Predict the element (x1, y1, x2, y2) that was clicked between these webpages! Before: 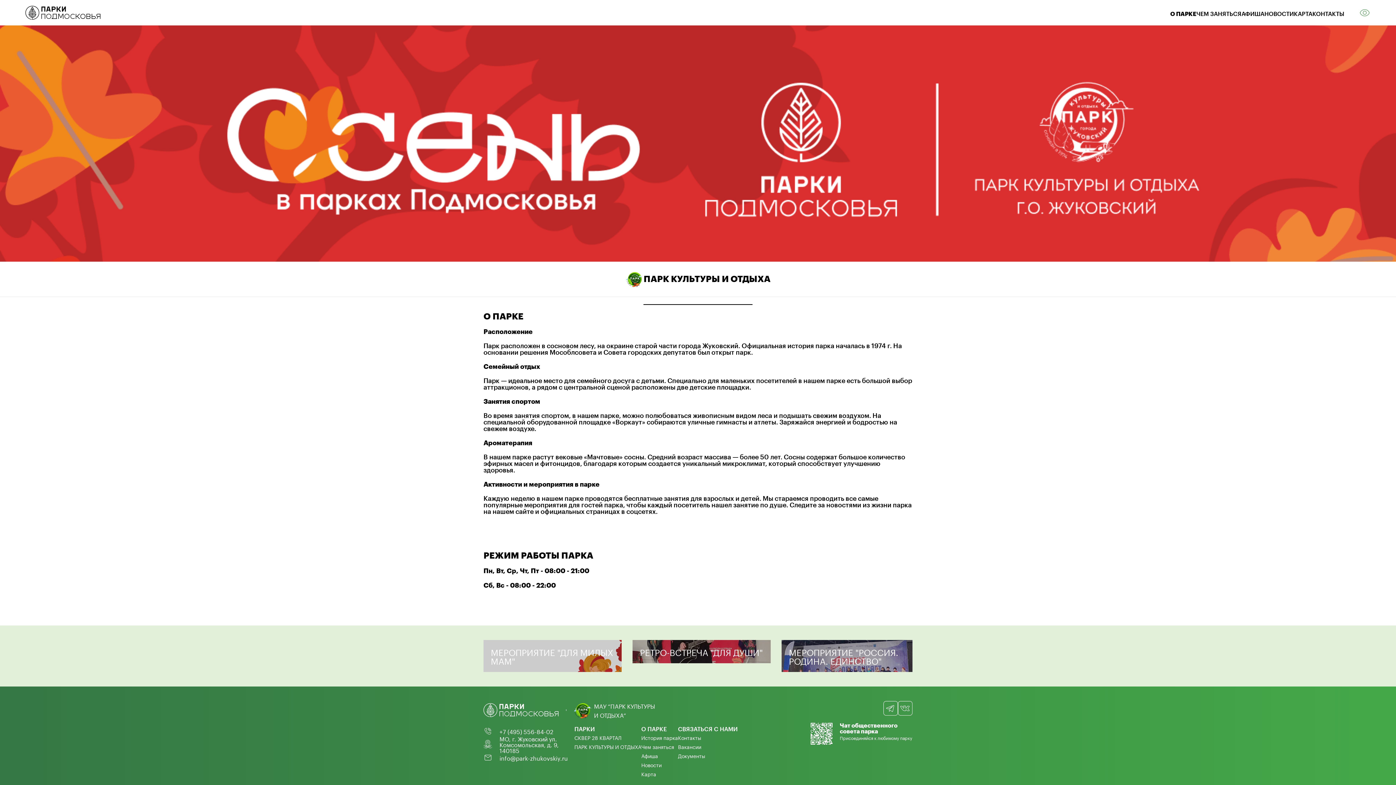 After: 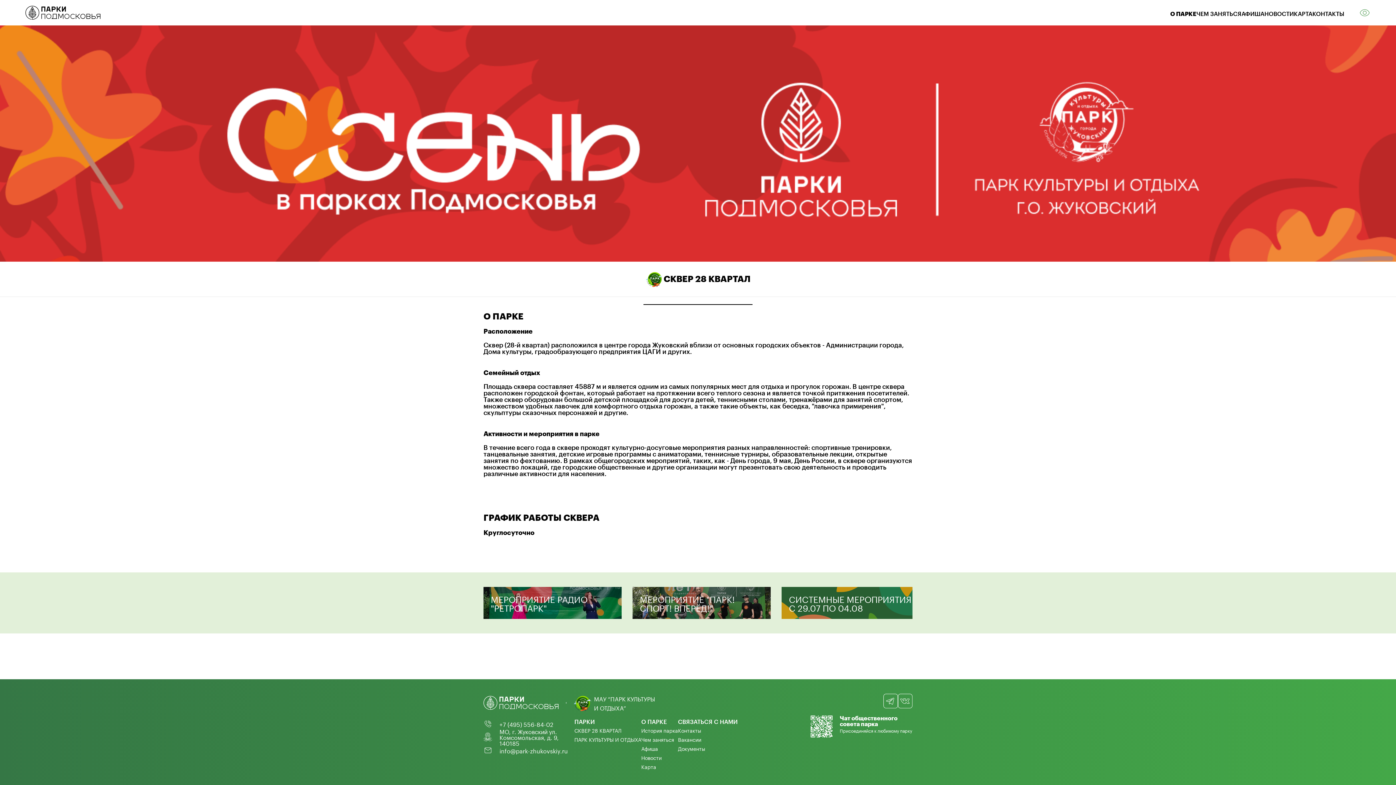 Action: bbox: (574, 732, 641, 741) label: СКВЕР 28 КВАРТАЛ